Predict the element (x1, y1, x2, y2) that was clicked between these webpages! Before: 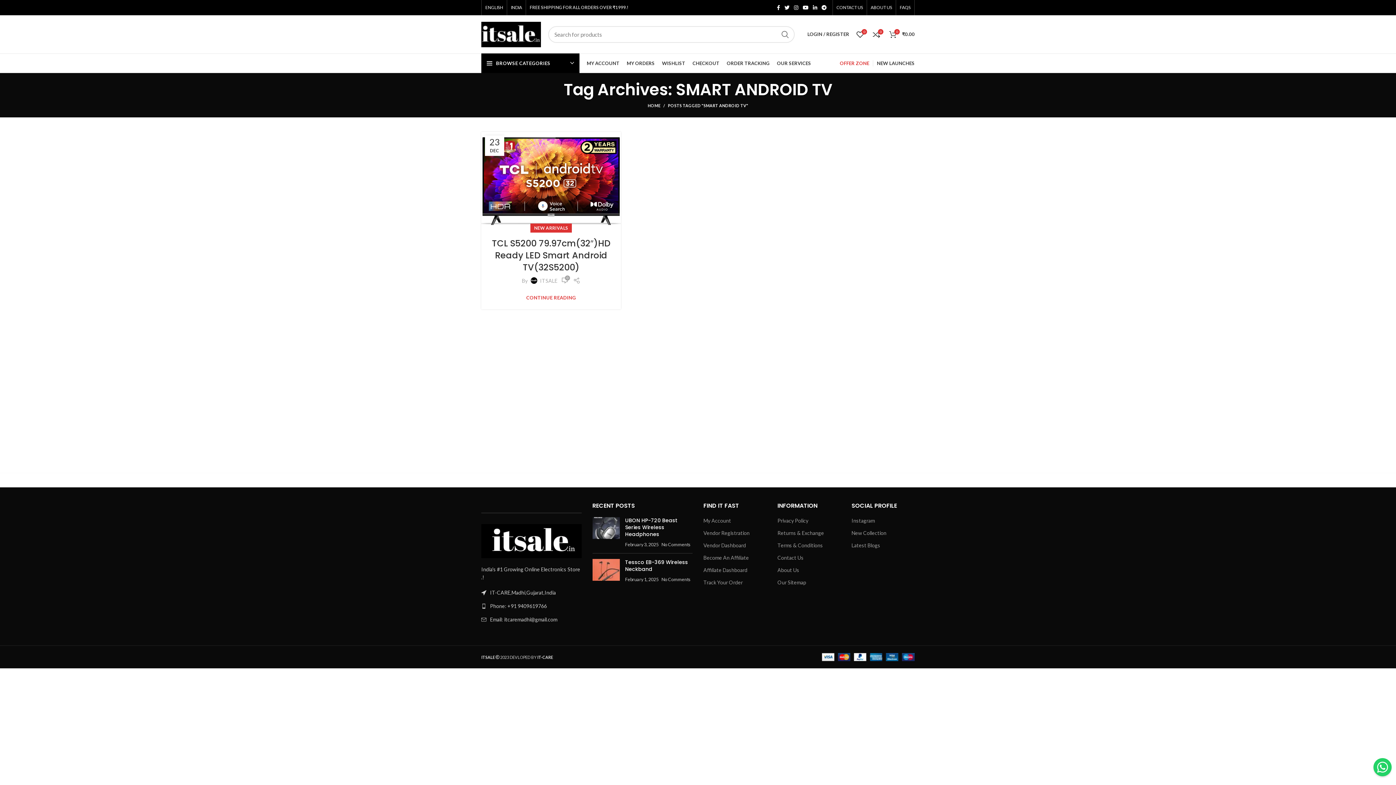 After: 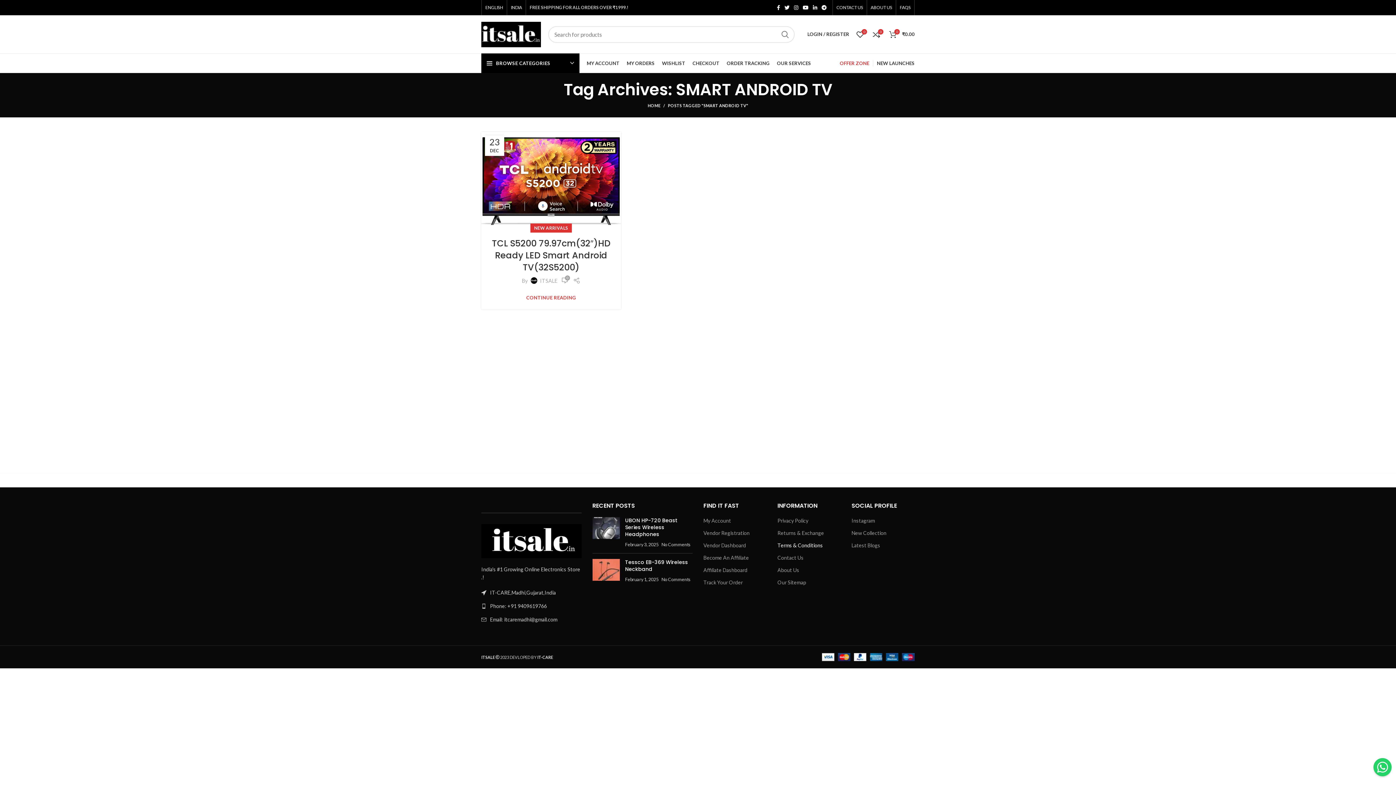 Action: bbox: (777, 542, 823, 549) label: Terms & Conditions